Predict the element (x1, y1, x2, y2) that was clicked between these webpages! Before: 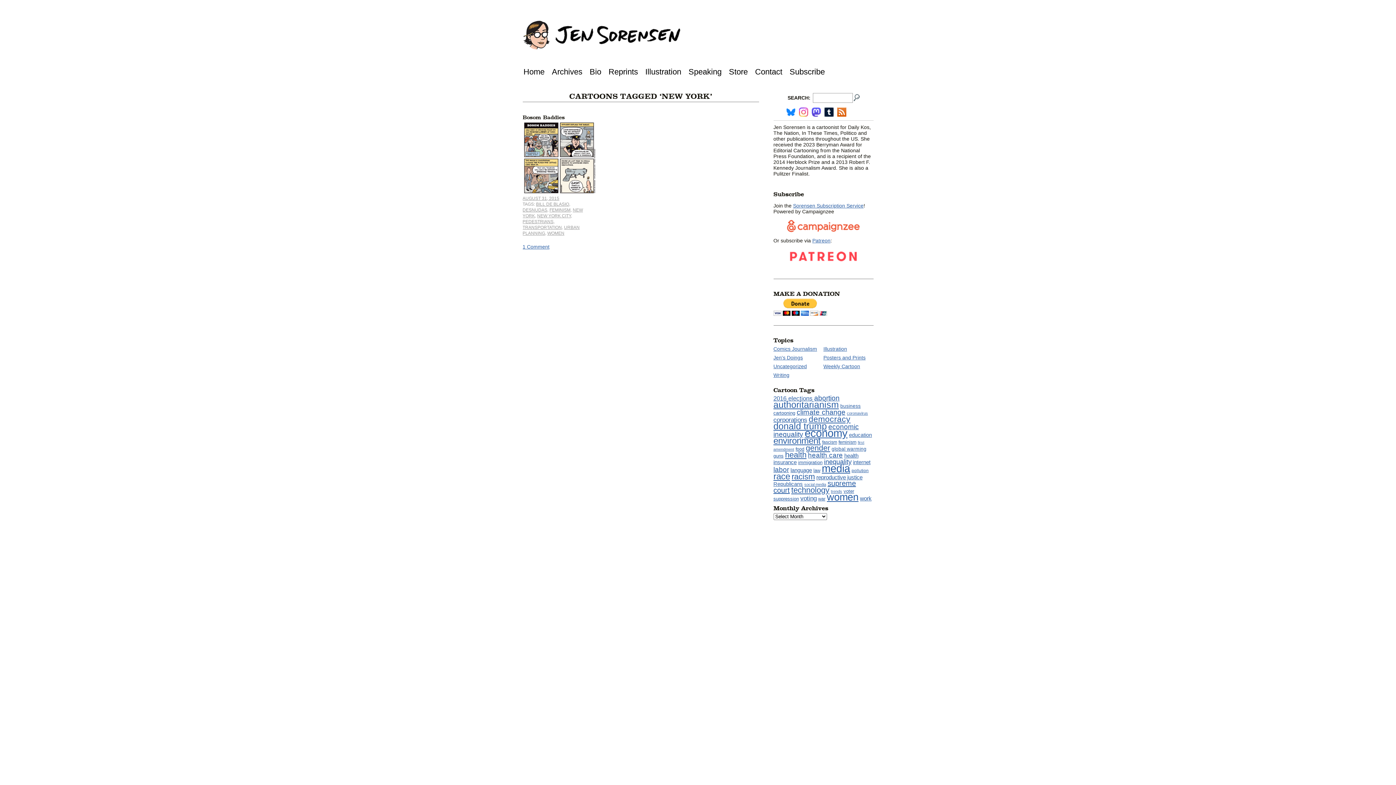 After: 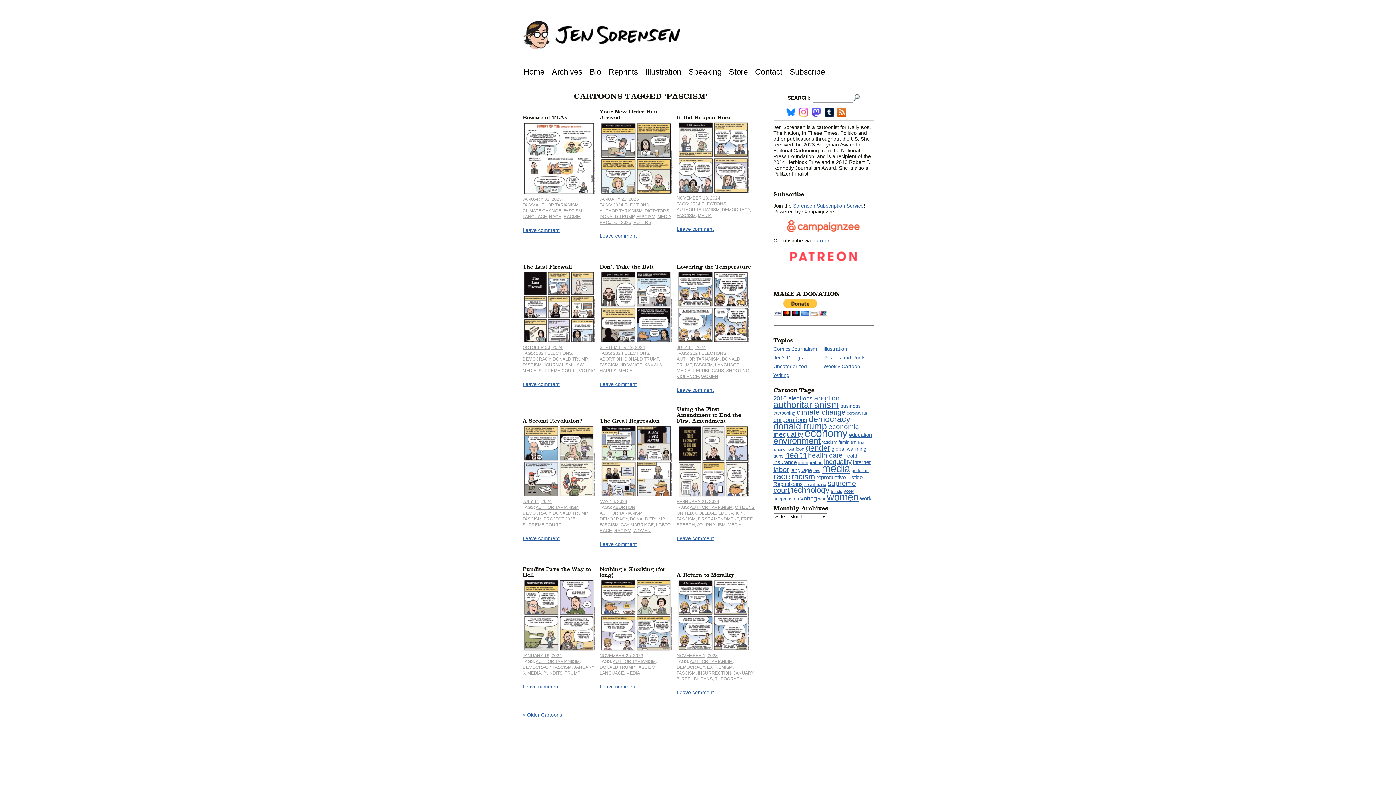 Action: bbox: (822, 440, 837, 445) label: fascism (23 items)